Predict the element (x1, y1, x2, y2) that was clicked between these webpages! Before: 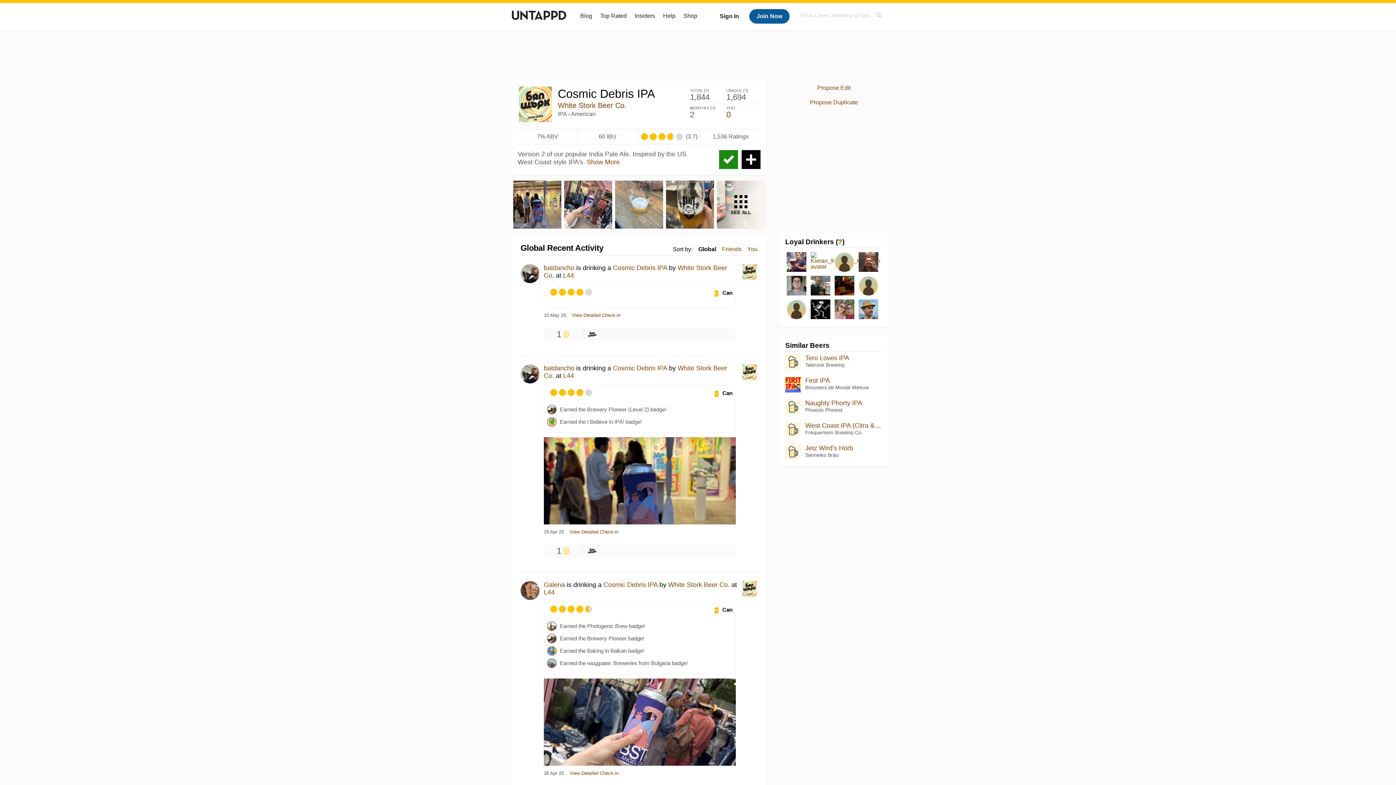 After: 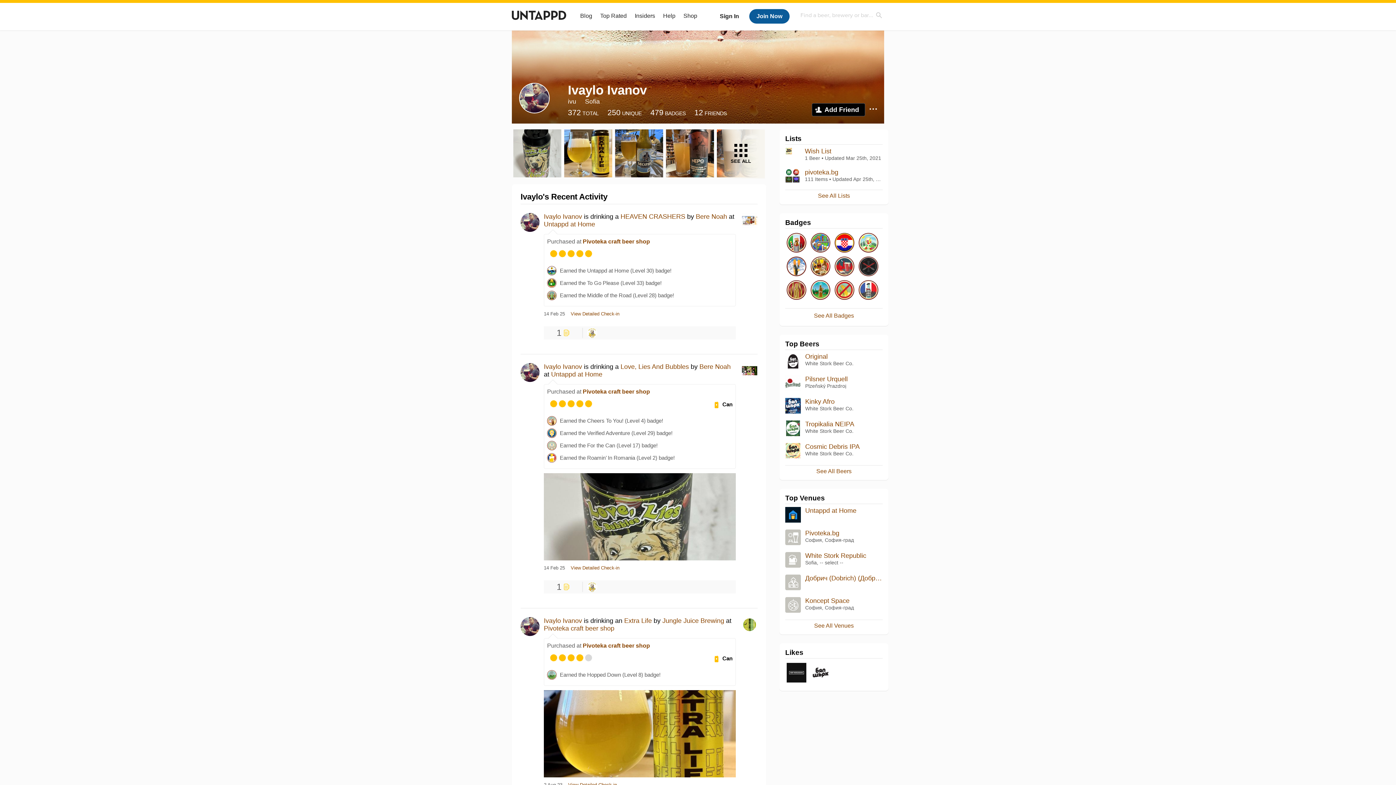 Action: bbox: (785, 250, 808, 274)